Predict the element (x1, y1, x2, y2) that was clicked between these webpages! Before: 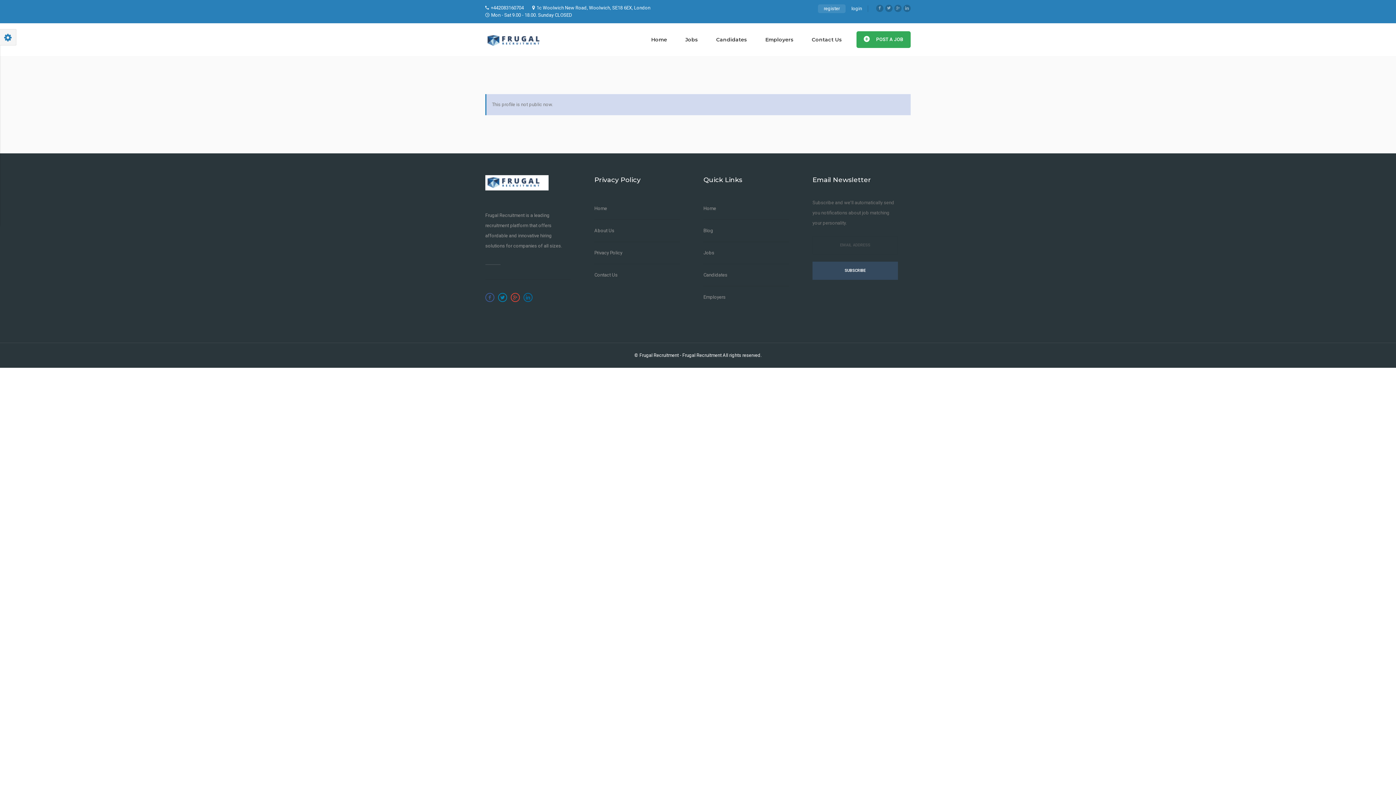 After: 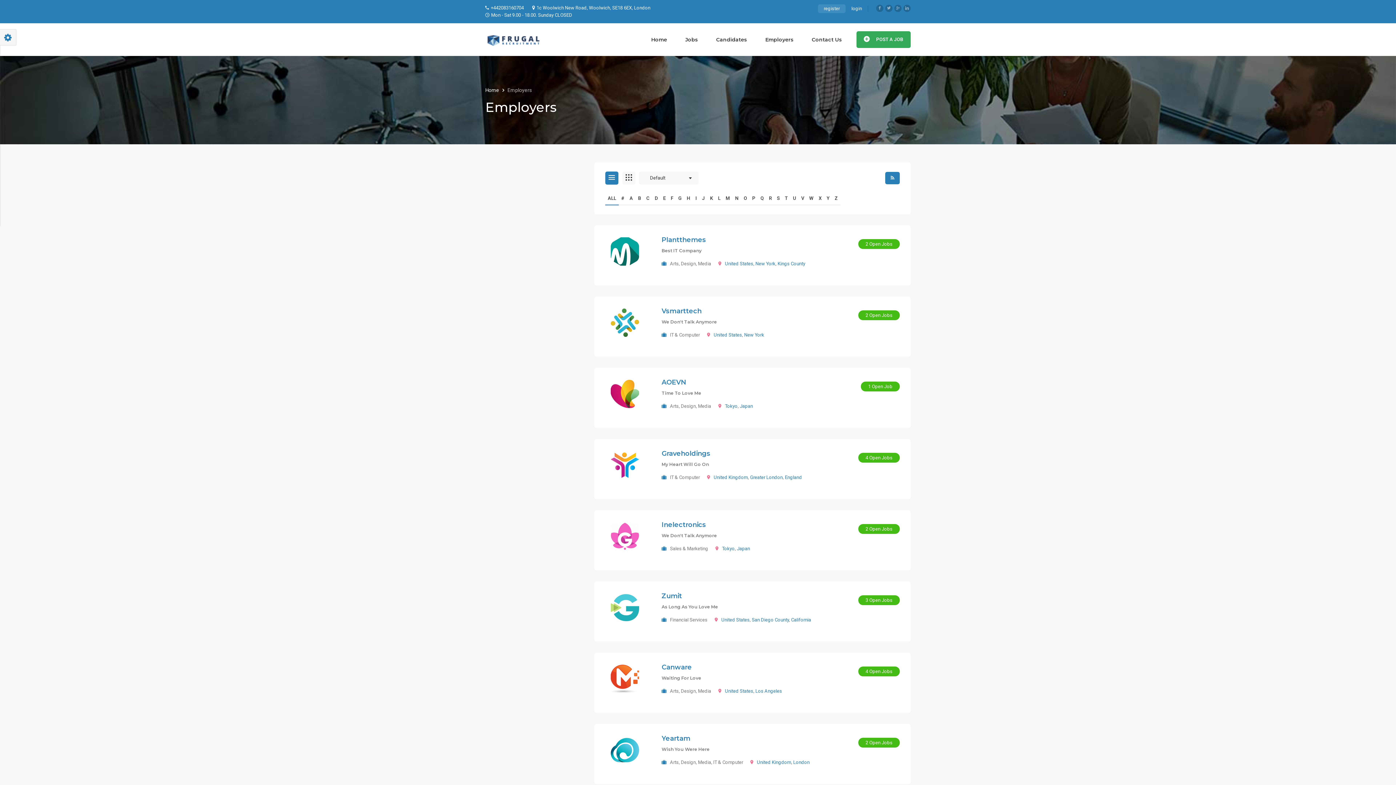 Action: label: Employers bbox: (756, 23, 802, 56)